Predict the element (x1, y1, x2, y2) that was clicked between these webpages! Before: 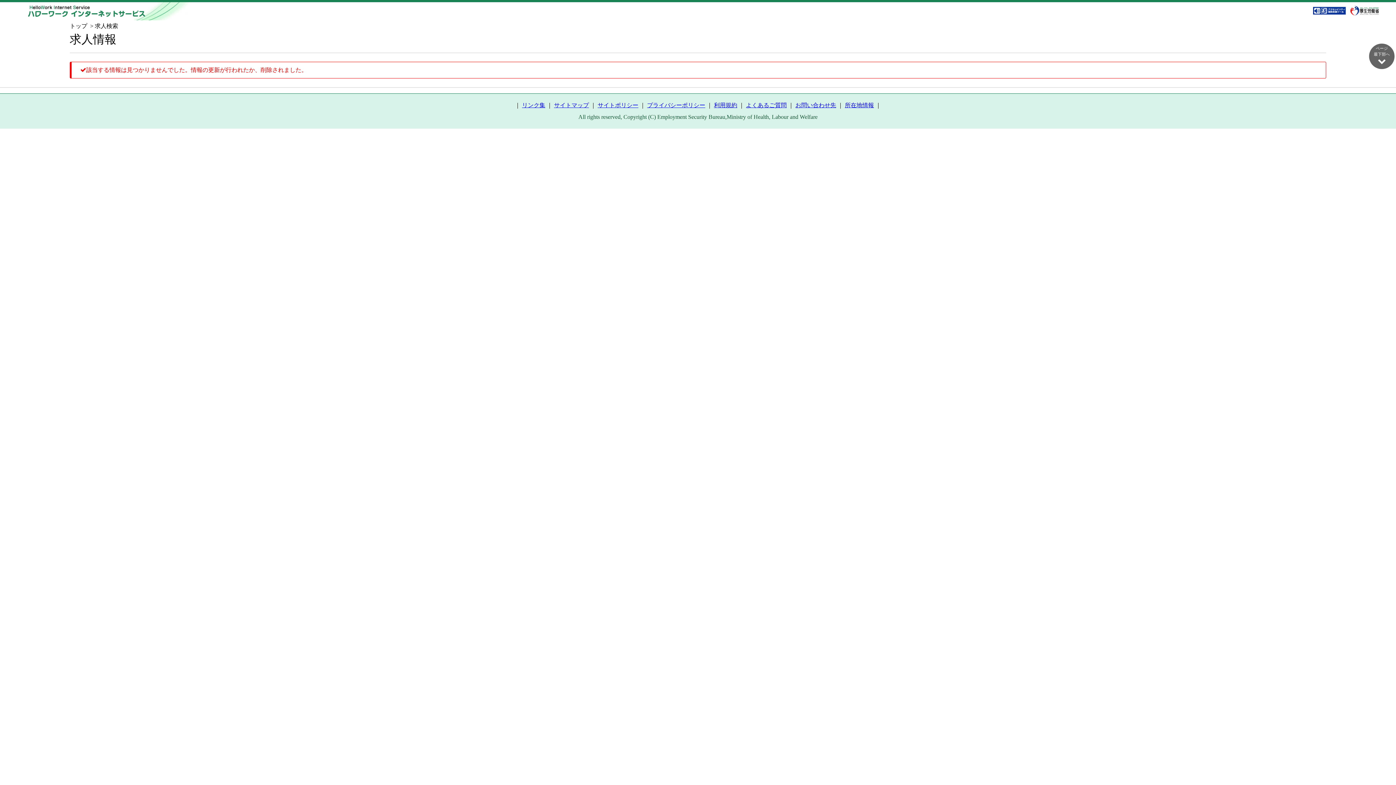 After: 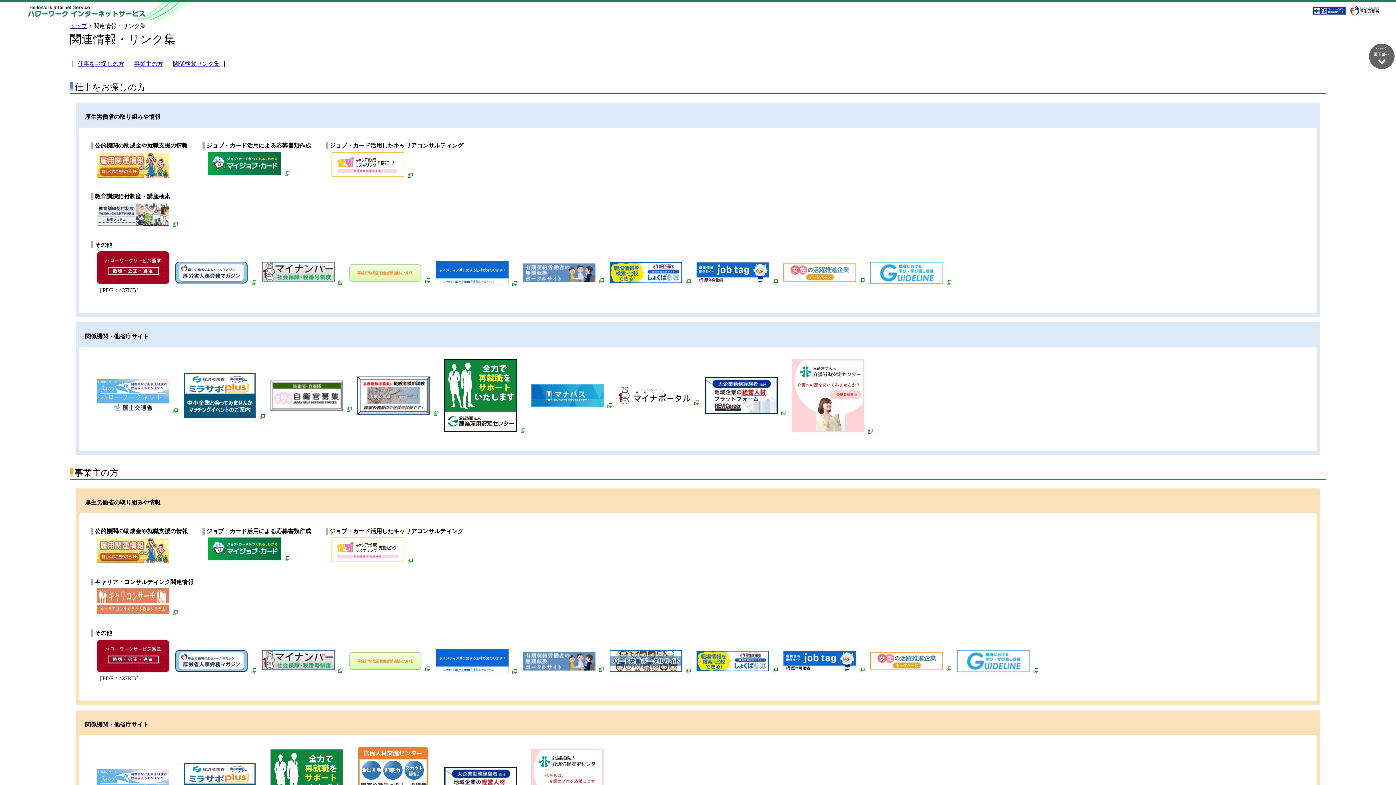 Action: bbox: (522, 102, 545, 108) label: リンク集